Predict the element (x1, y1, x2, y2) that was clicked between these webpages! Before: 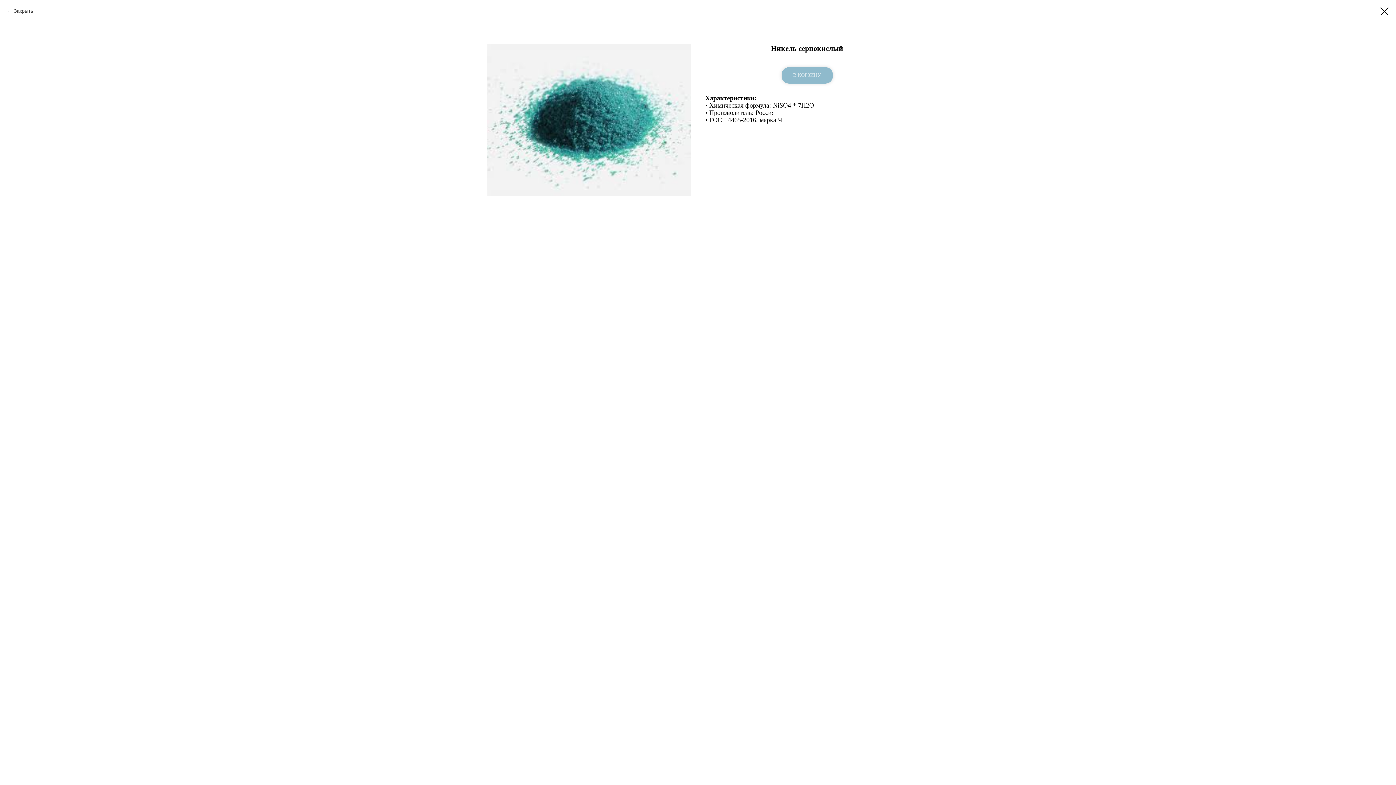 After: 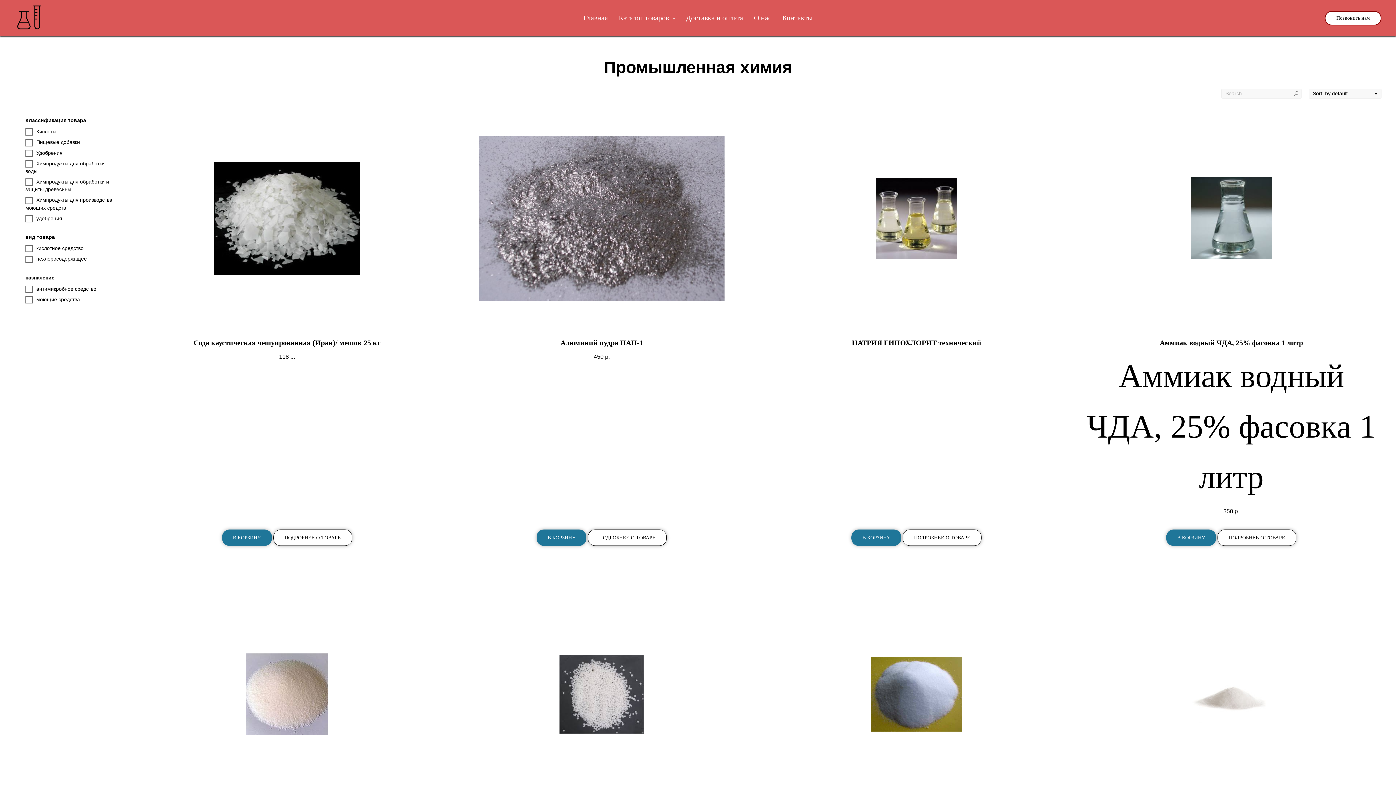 Action: label: Закрыть bbox: (7, 7, 33, 14)